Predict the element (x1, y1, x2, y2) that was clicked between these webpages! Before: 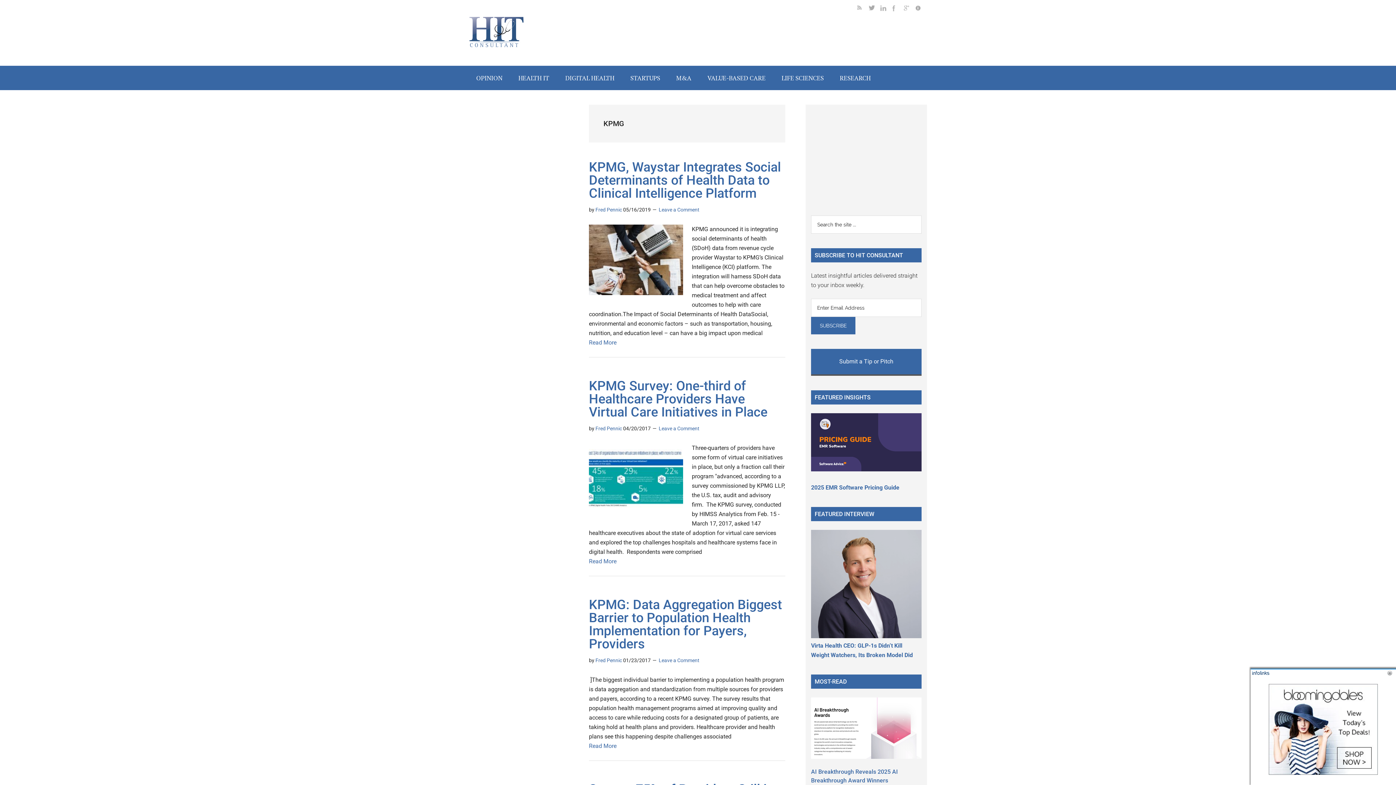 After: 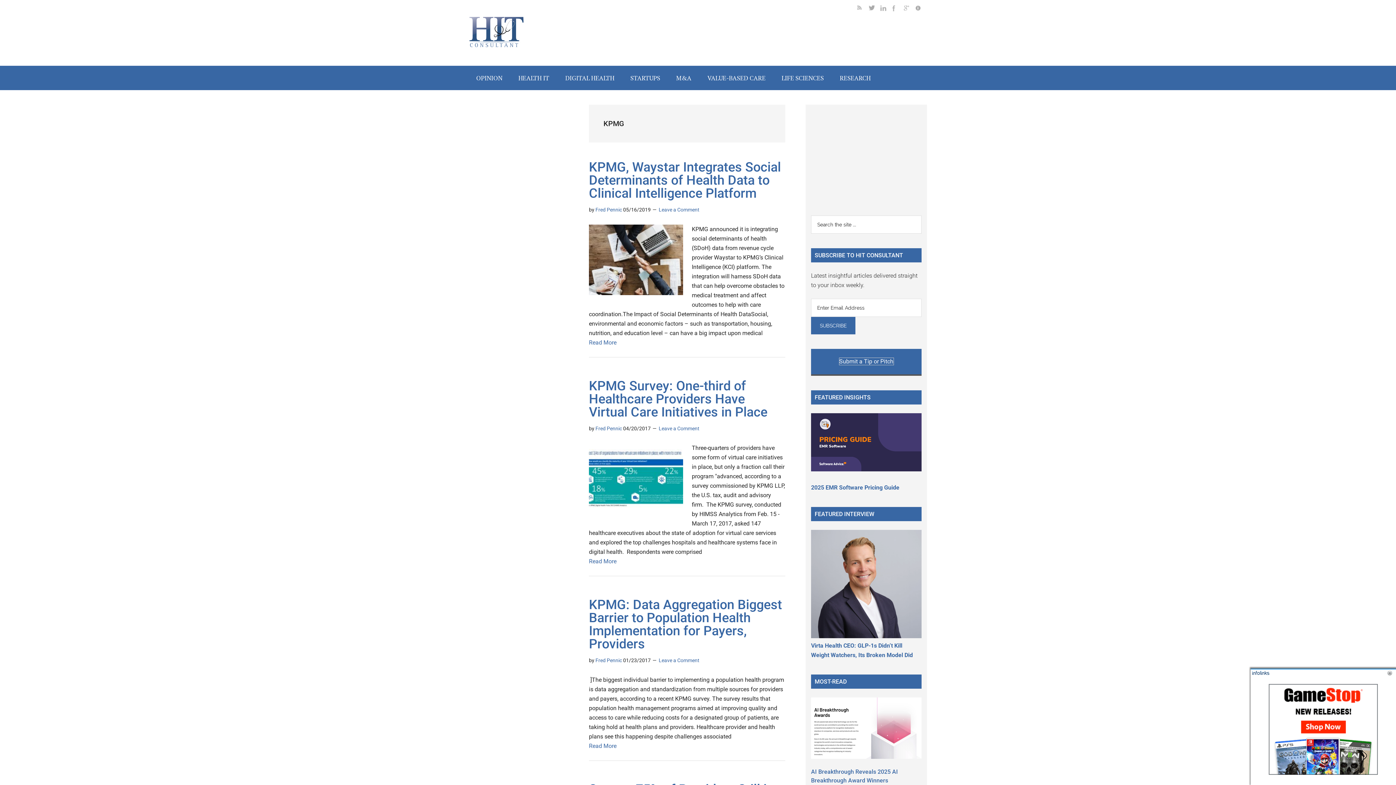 Action: label: Submit a Tip or Pitch bbox: (839, 358, 893, 365)